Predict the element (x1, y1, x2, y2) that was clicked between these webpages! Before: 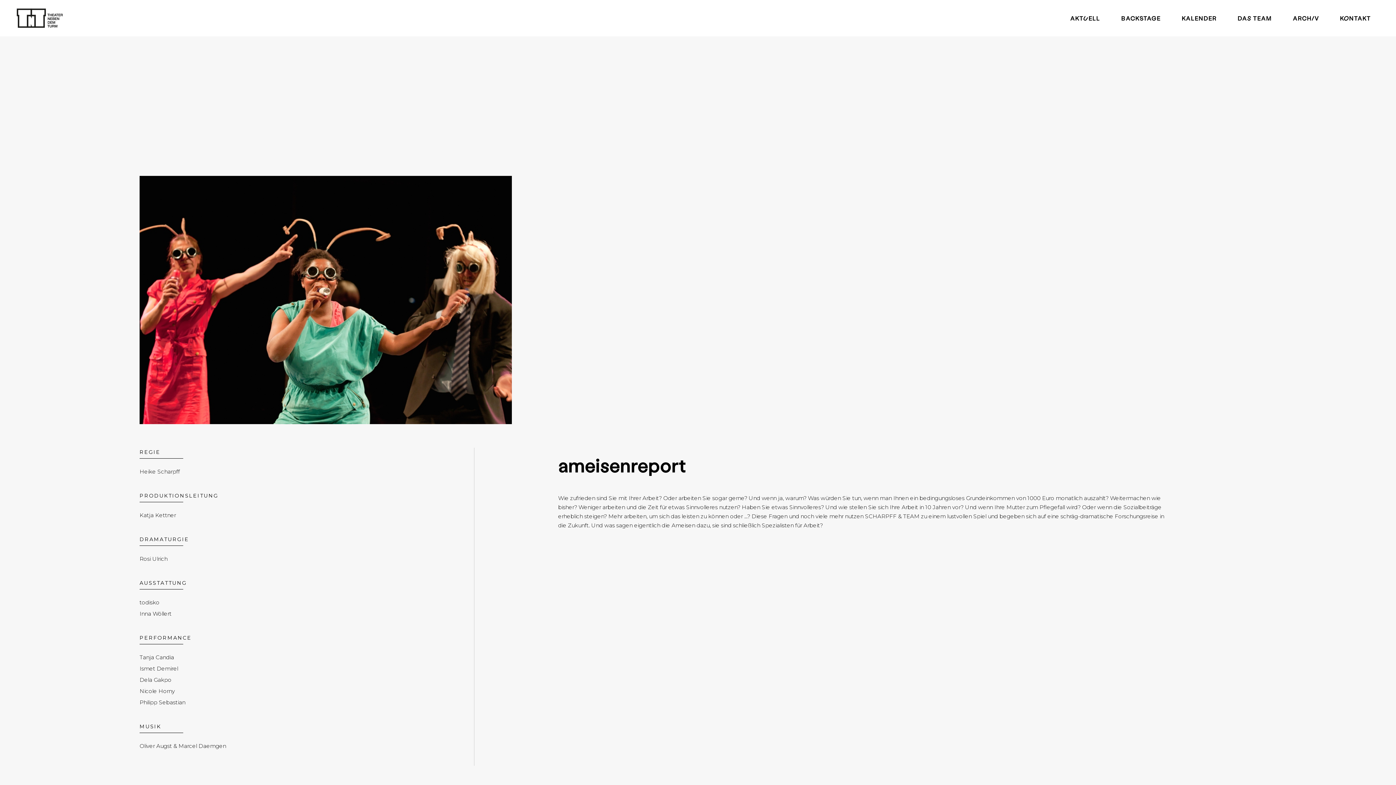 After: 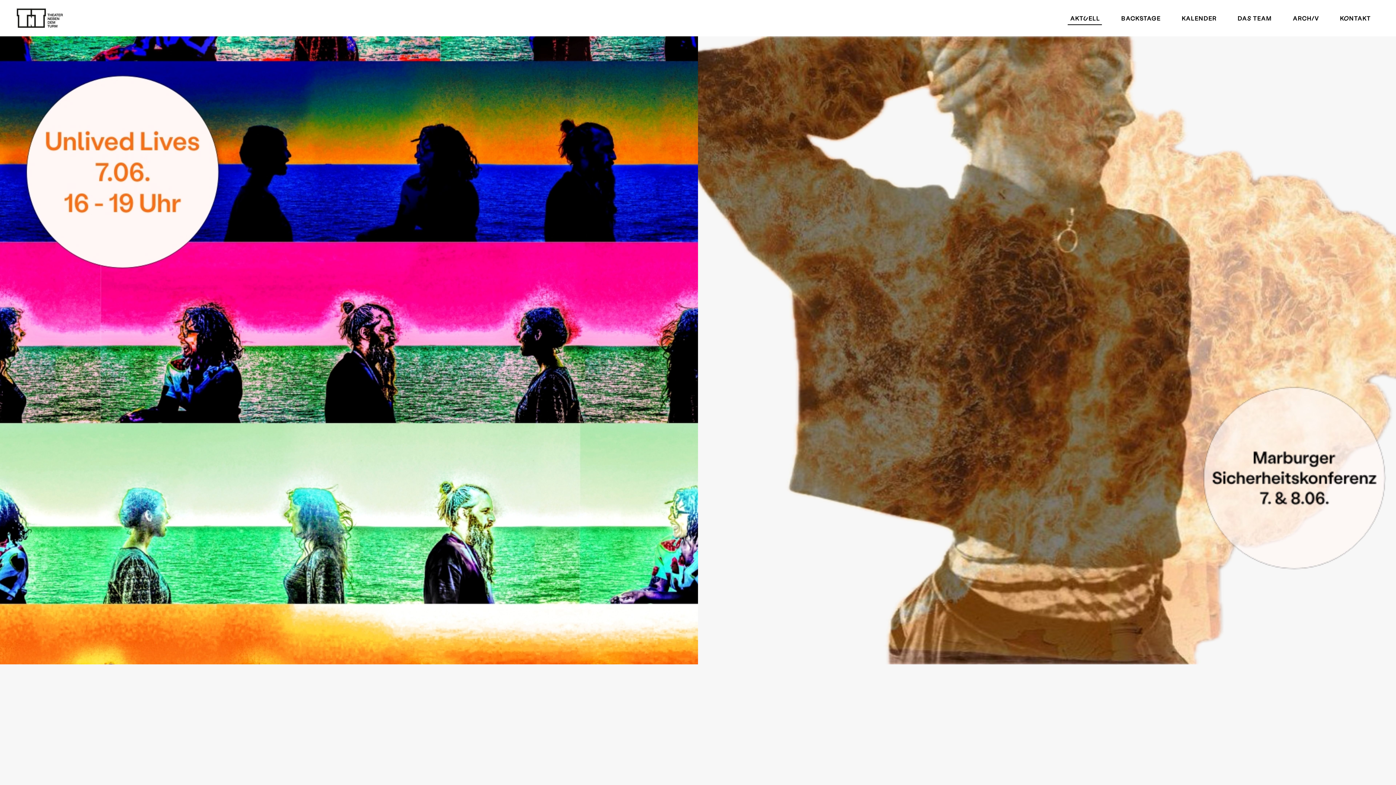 Action: bbox: (14, 5, 74, 30)